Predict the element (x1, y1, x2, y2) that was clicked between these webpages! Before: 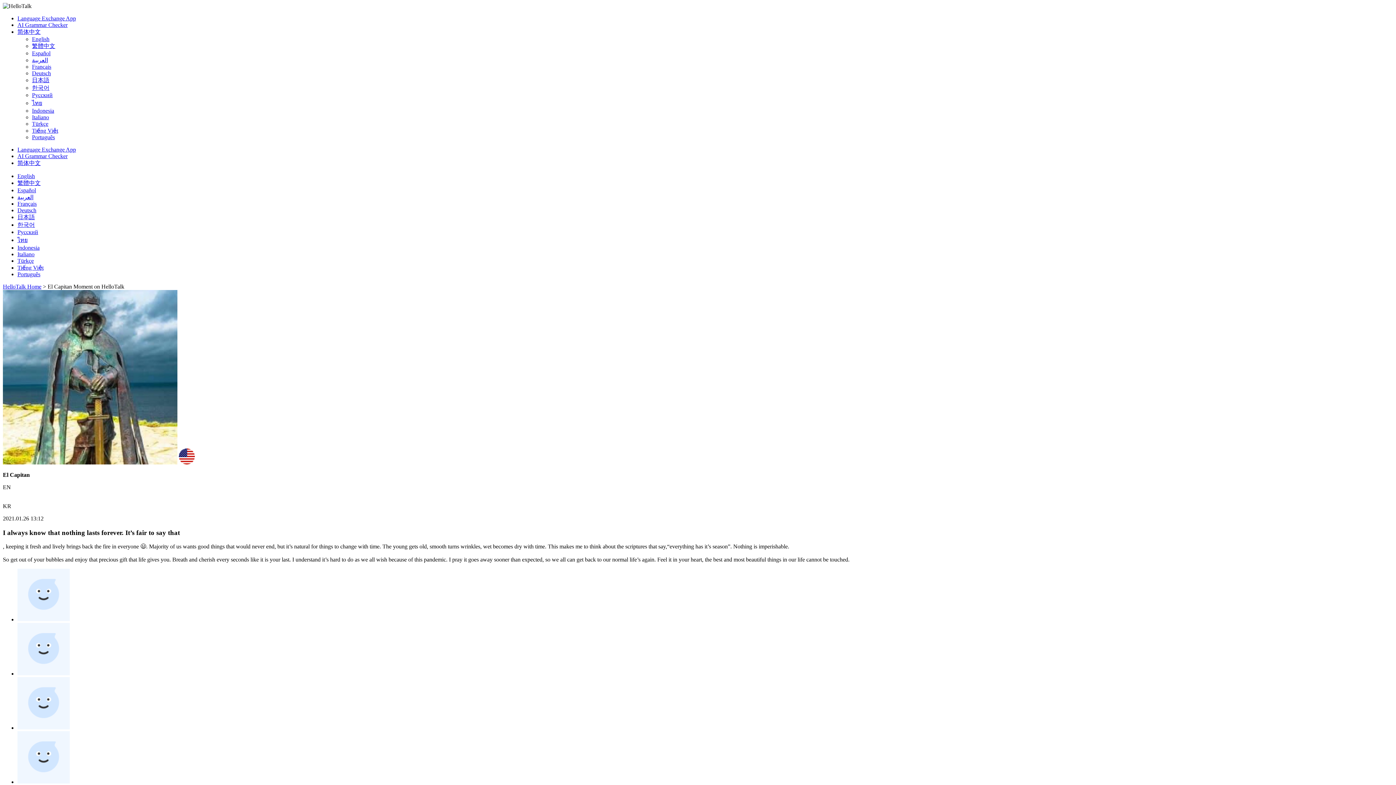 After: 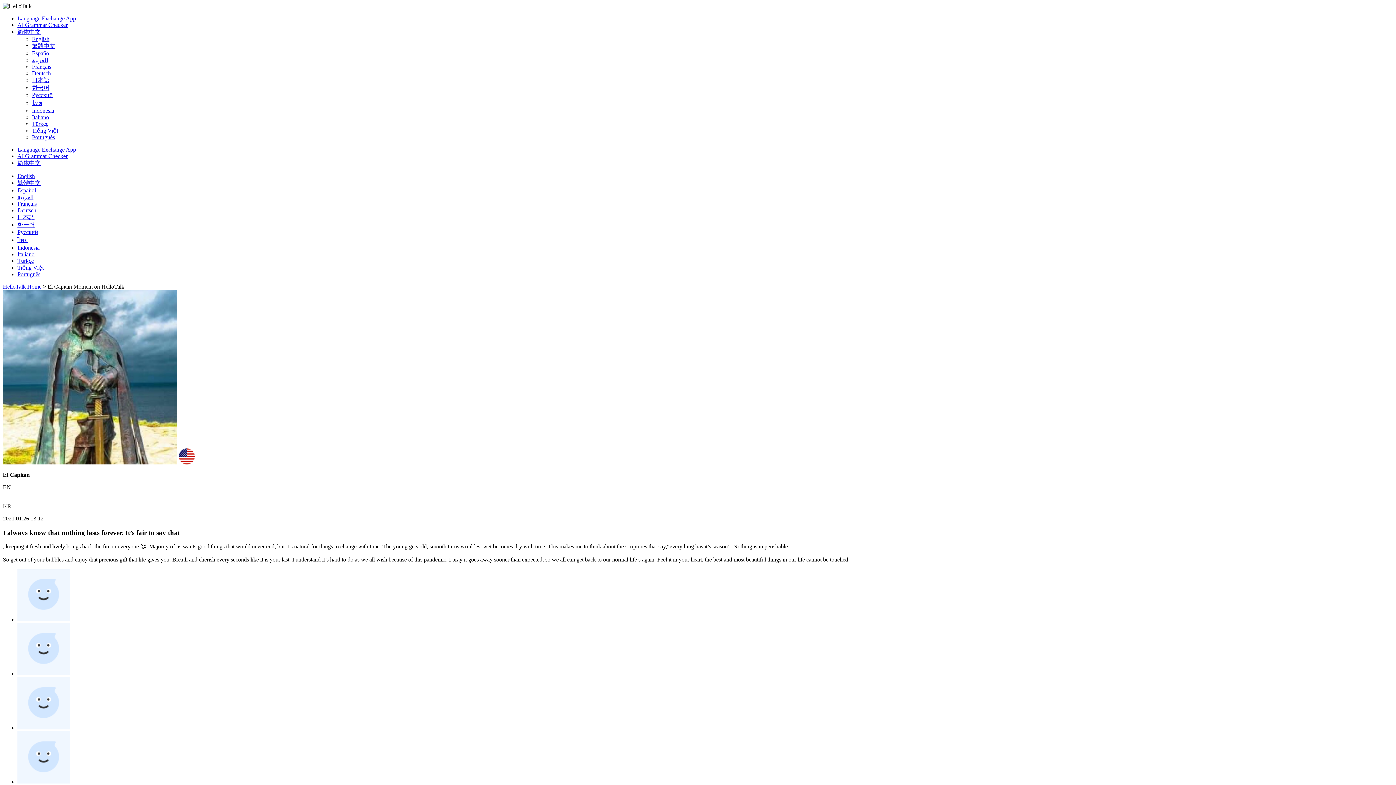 Action: bbox: (32, 36, 49, 42) label: English